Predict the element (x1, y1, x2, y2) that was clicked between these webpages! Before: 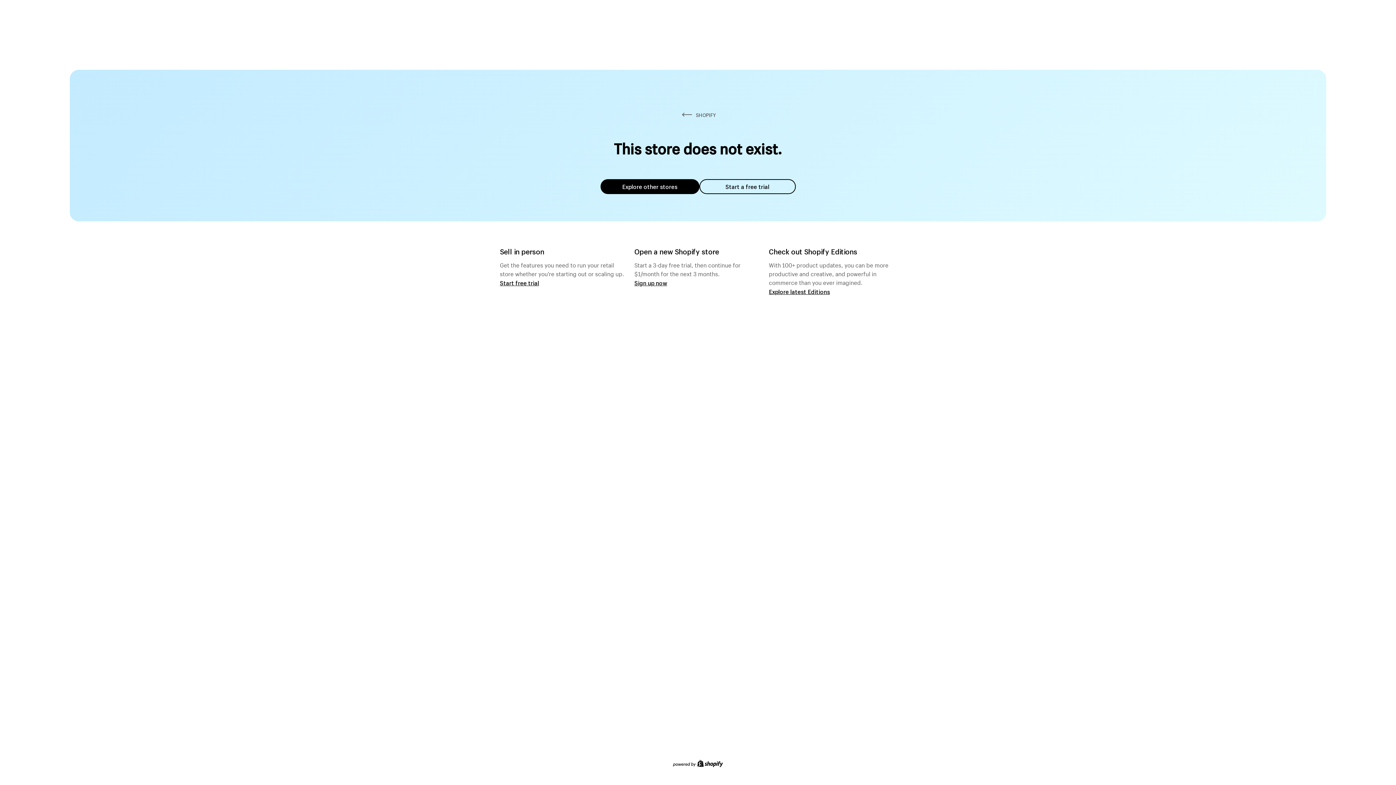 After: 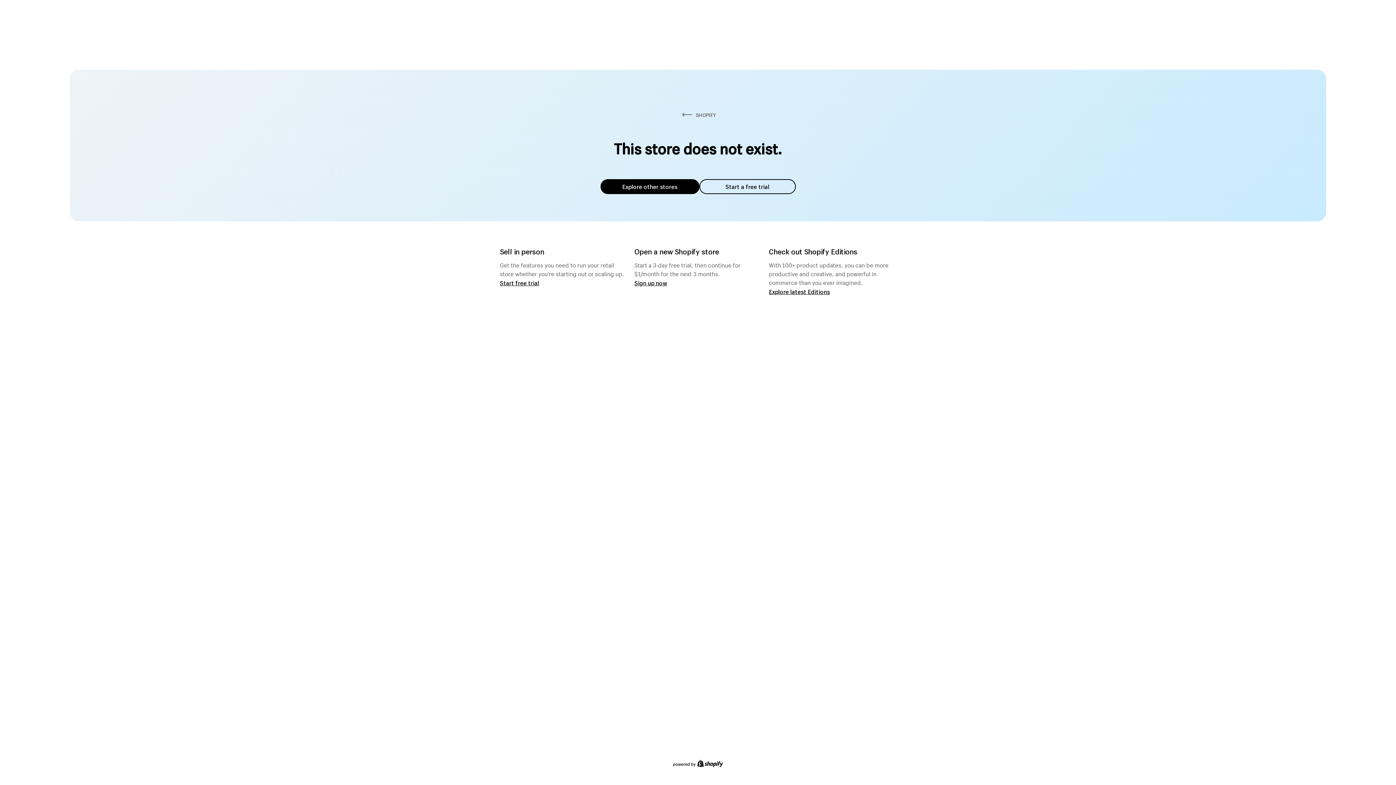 Action: bbox: (600, 179, 699, 194) label: Explore other stores